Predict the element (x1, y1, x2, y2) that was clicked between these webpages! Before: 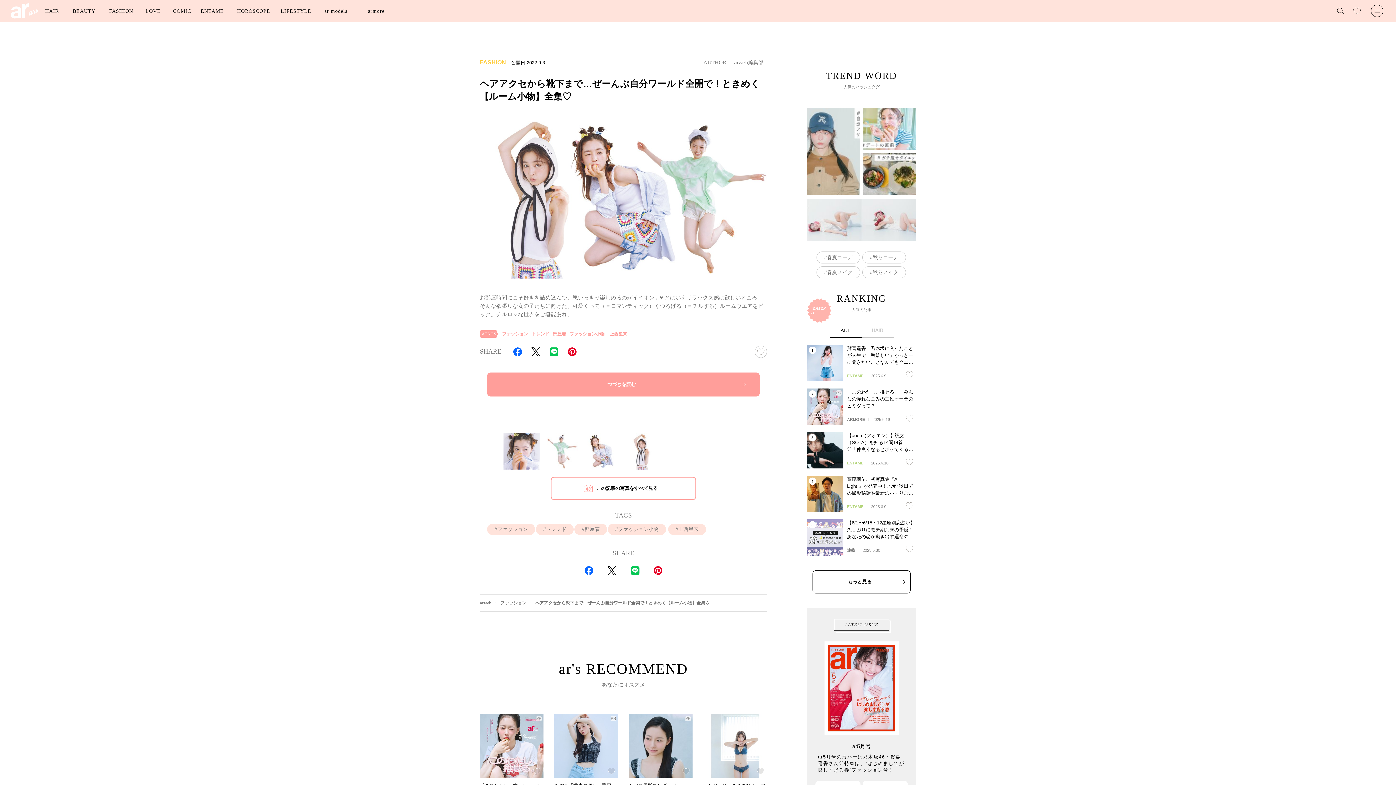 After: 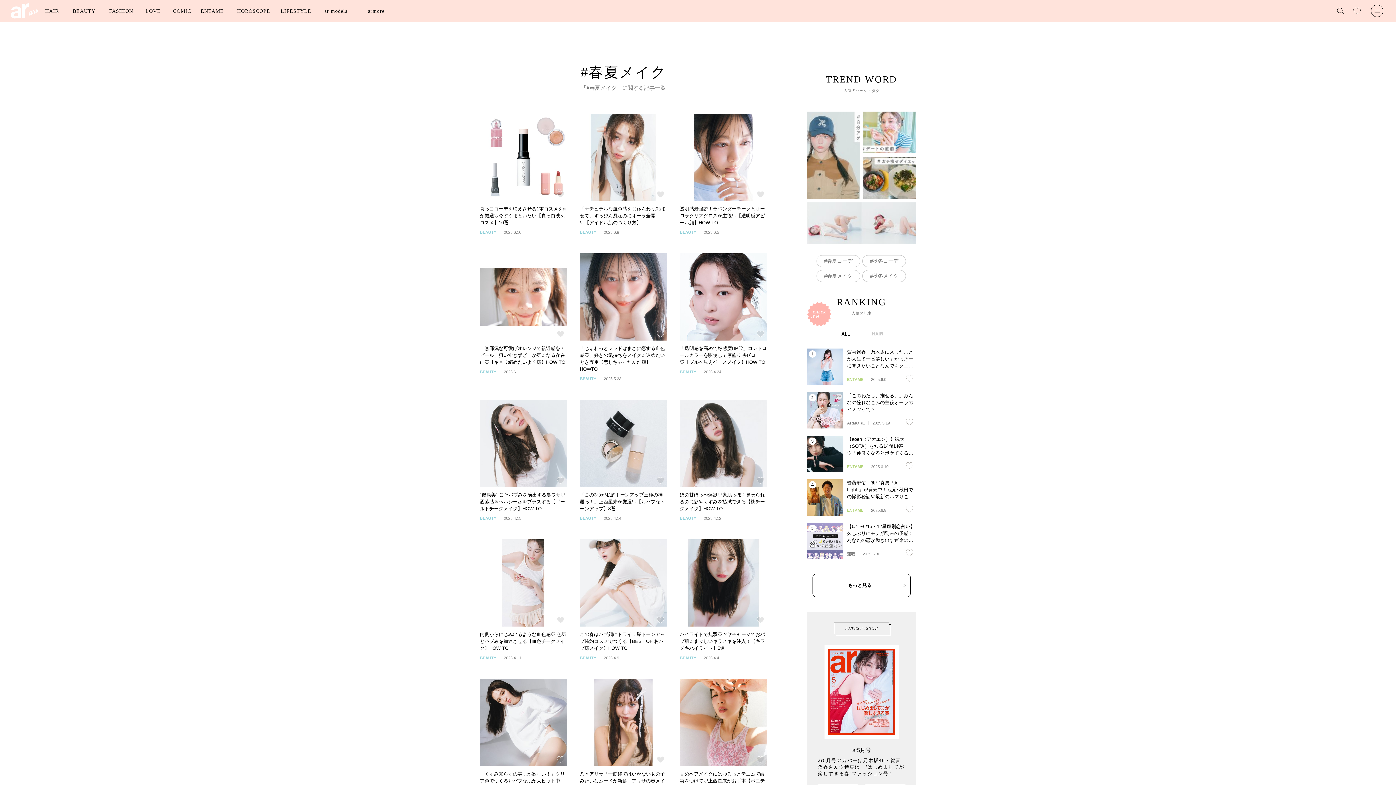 Action: bbox: (816, 266, 860, 278) label: 春夏メイク